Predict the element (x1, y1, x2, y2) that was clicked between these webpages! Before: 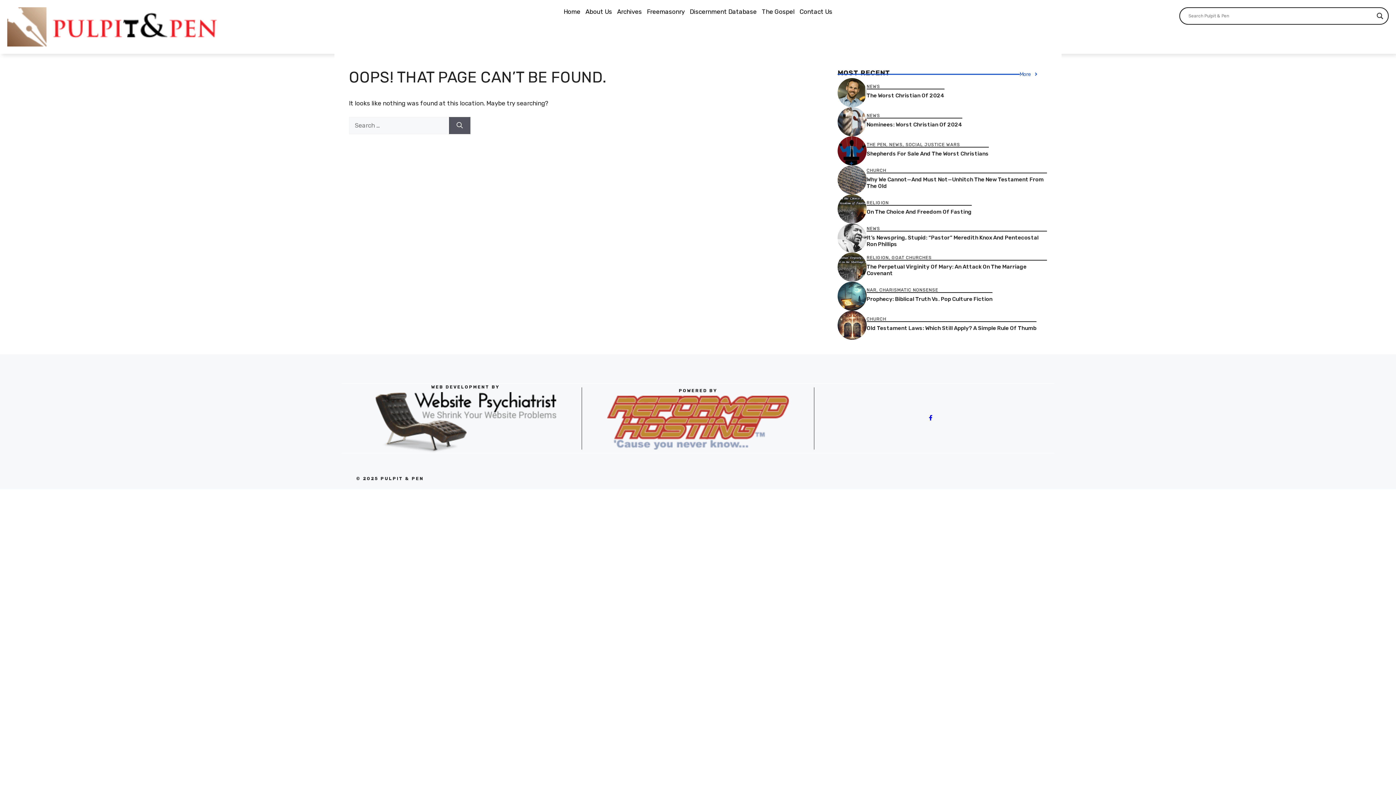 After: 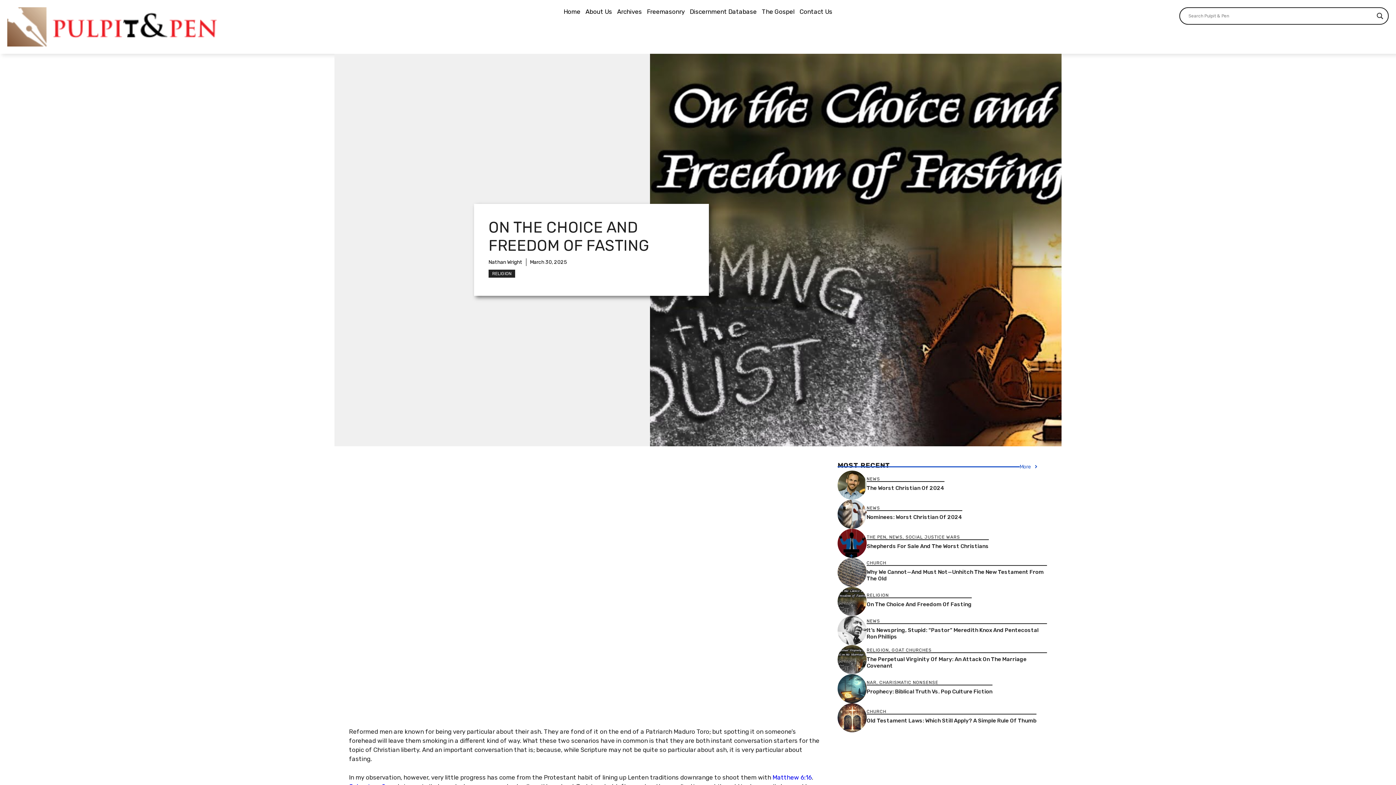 Action: bbox: (837, 204, 866, 212)